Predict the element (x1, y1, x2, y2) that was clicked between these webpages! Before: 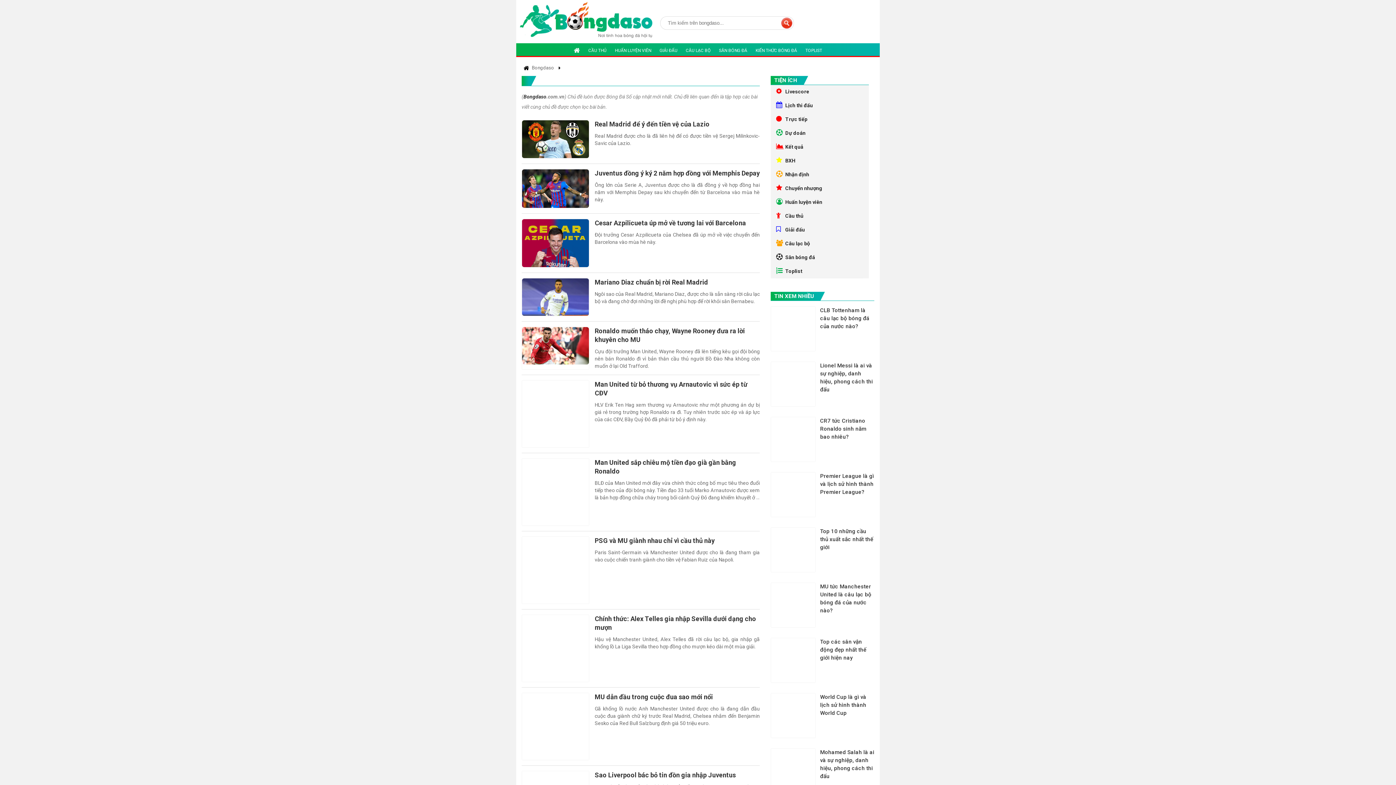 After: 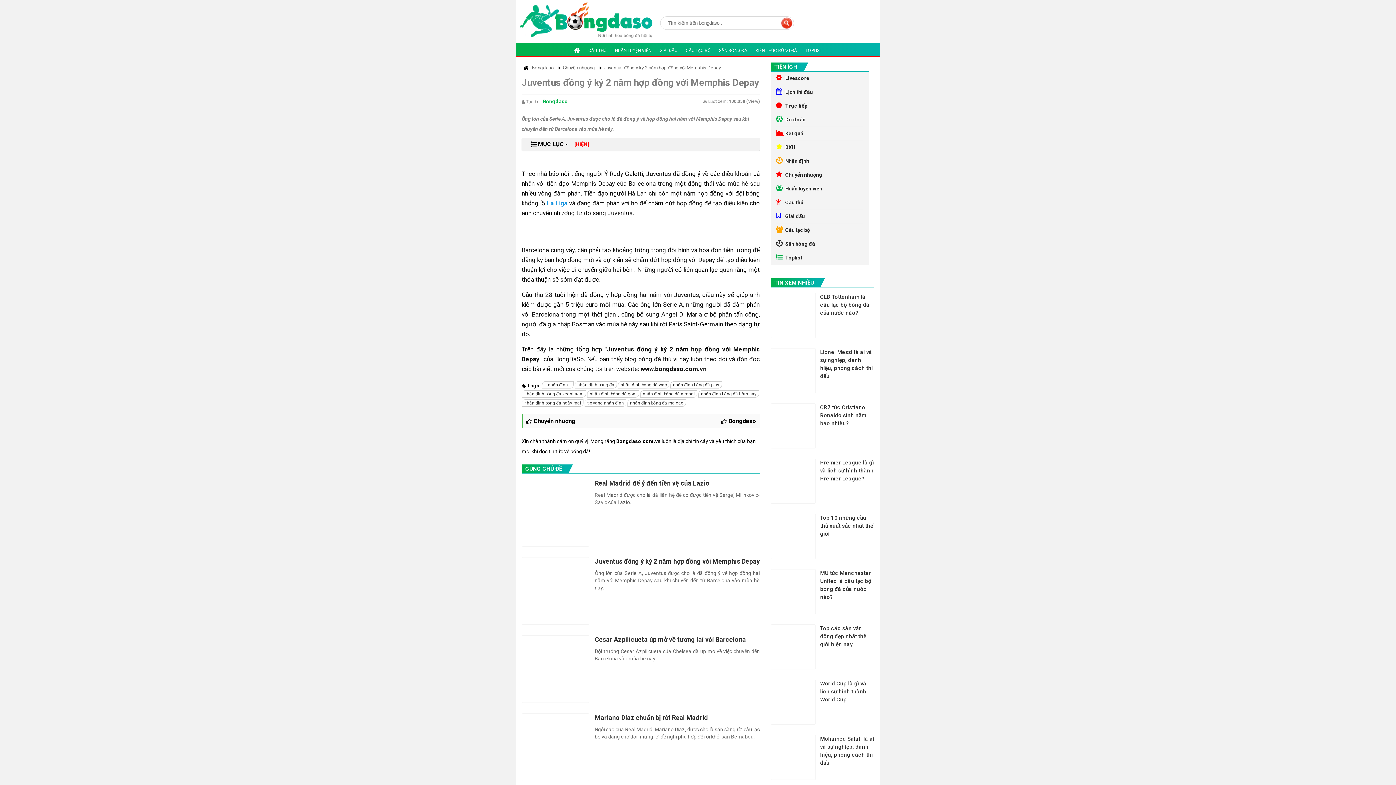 Action: bbox: (594, 168, 760, 177) label: Juventus đồng ý ký 2 năm hợp đồng với Memphis Depay